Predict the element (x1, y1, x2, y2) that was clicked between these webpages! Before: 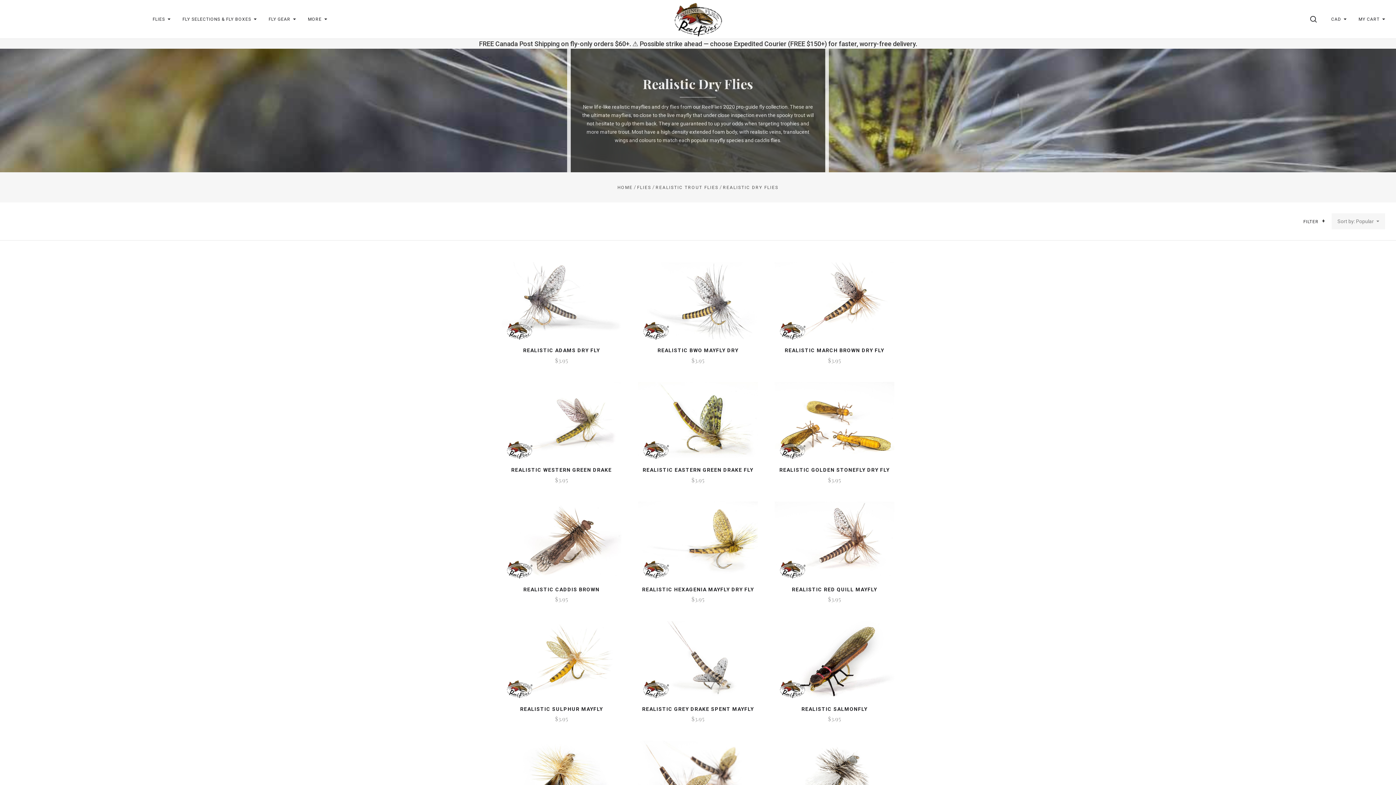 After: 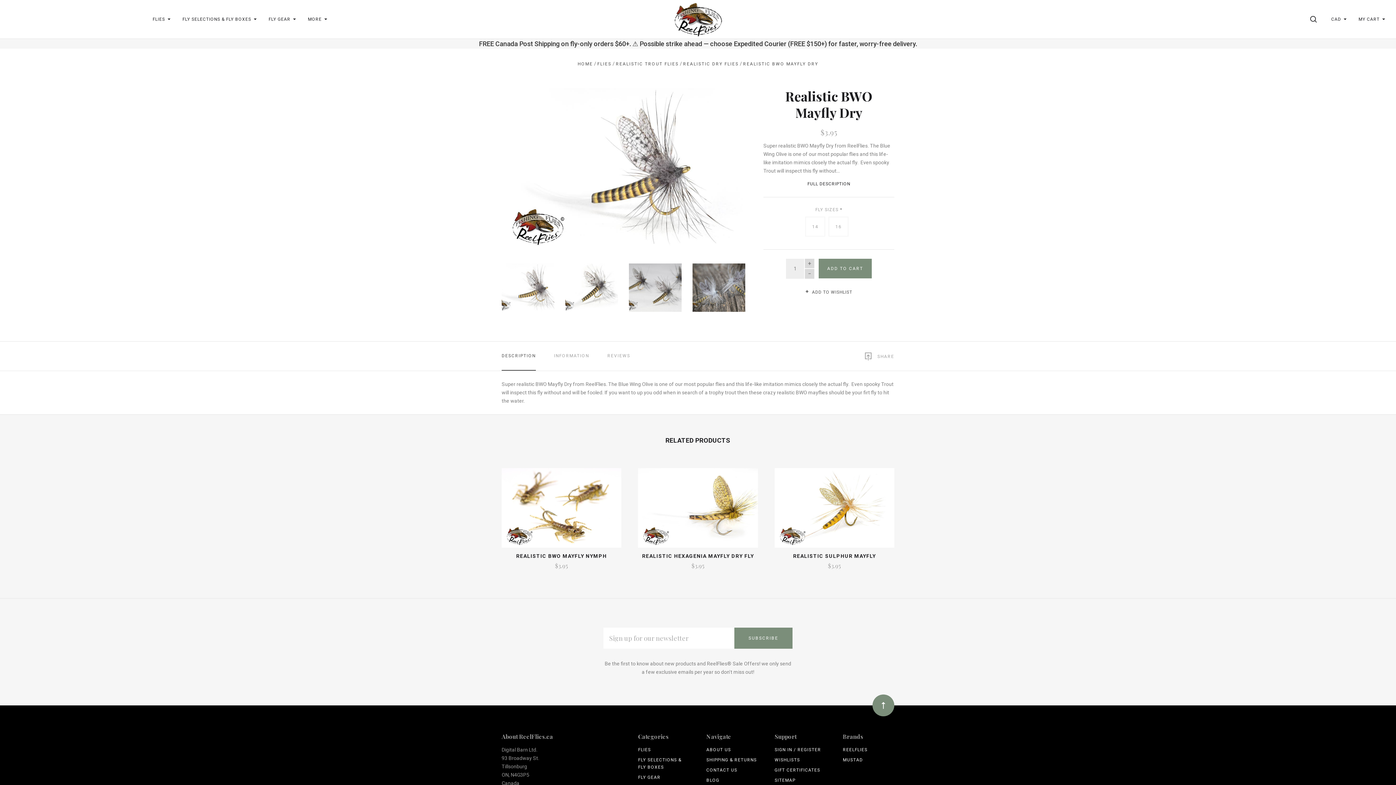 Action: label: REALISTIC BWO MAYFLY DRY bbox: (657, 347, 738, 353)